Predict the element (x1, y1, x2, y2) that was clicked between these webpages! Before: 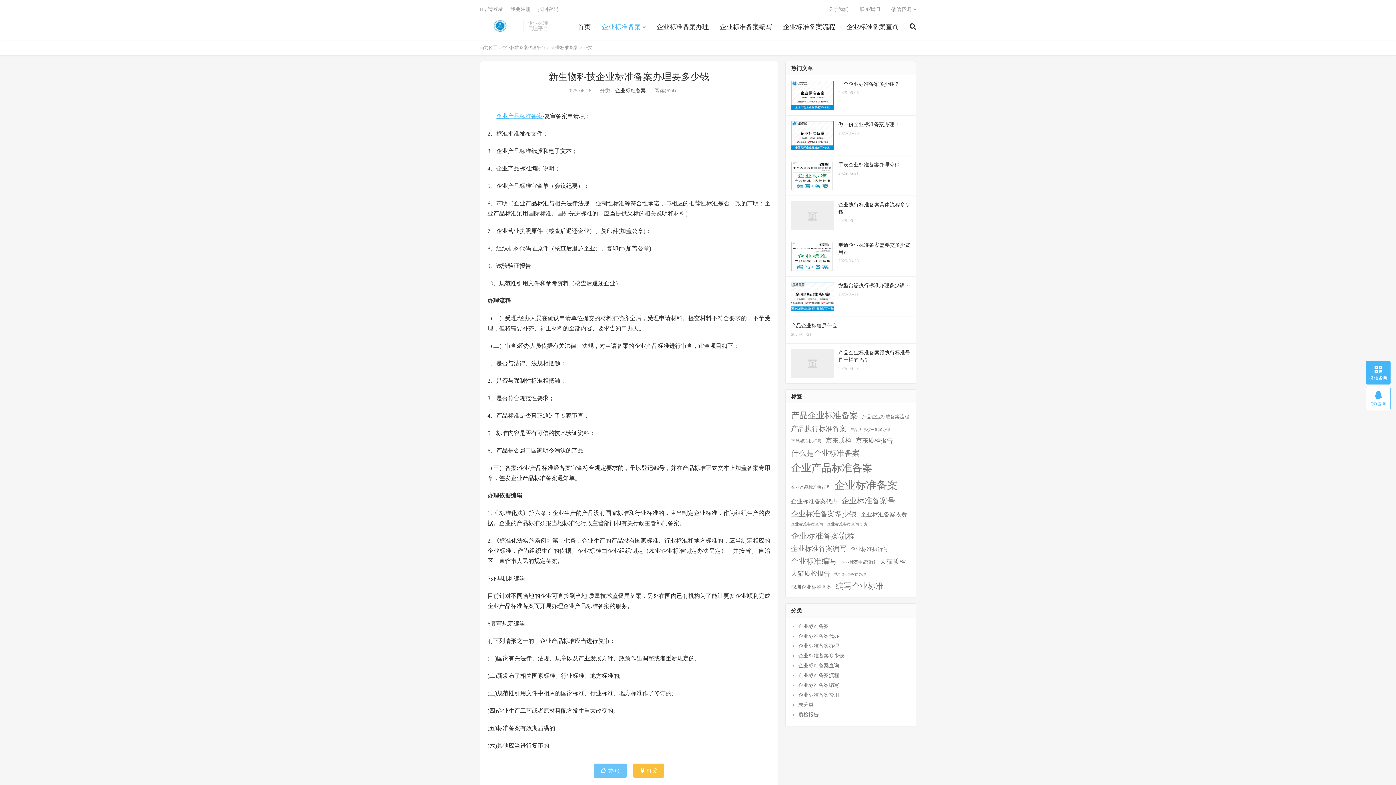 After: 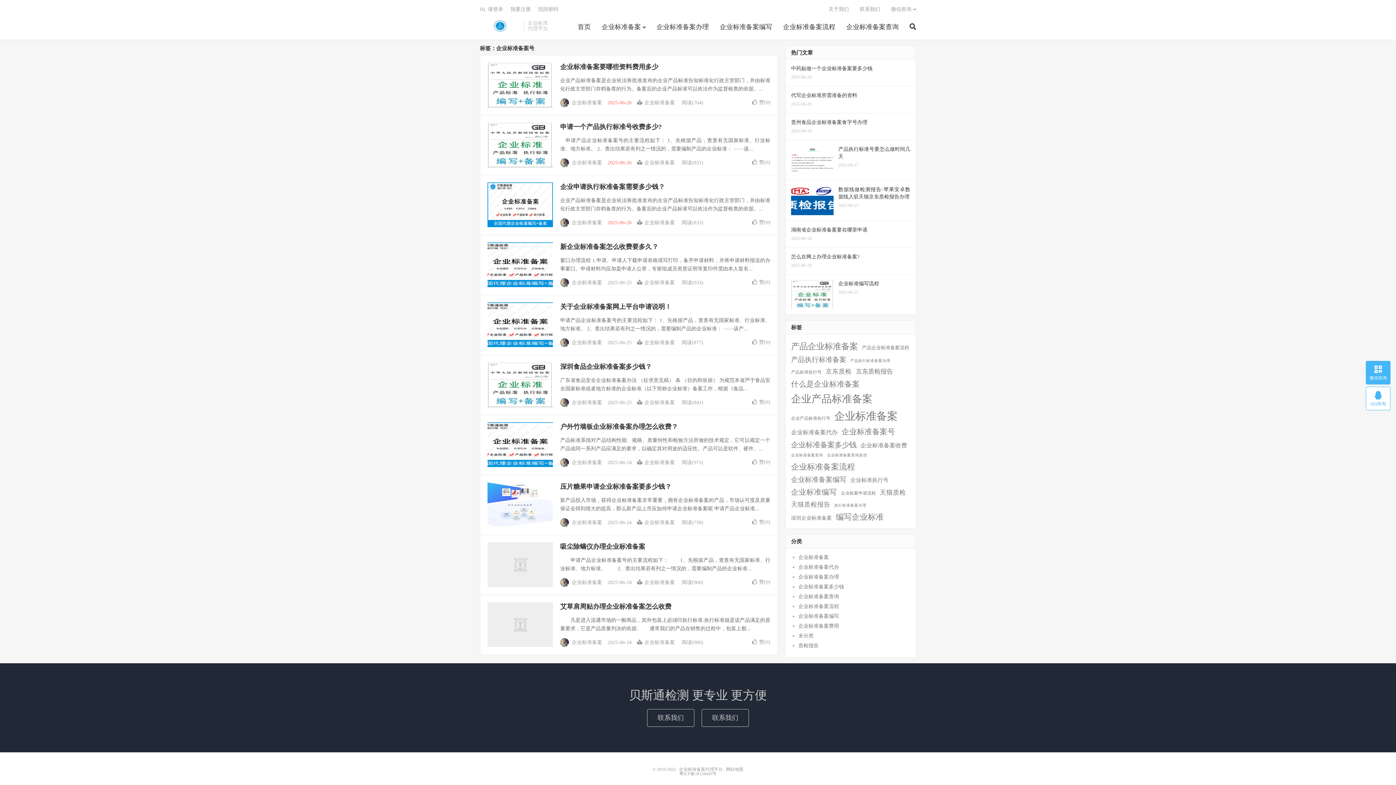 Action: label: 企业标准备案号 (52个项目) bbox: (841, 495, 895, 506)